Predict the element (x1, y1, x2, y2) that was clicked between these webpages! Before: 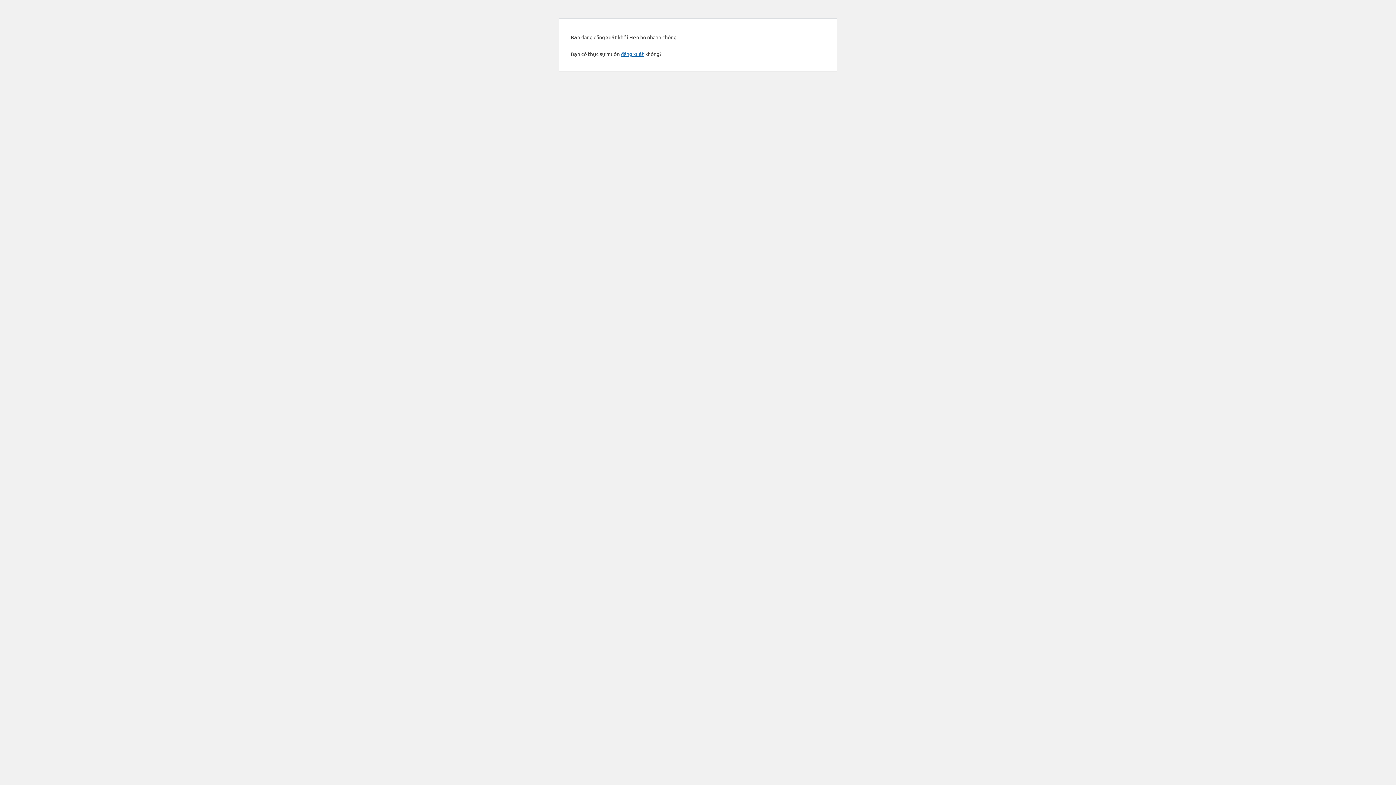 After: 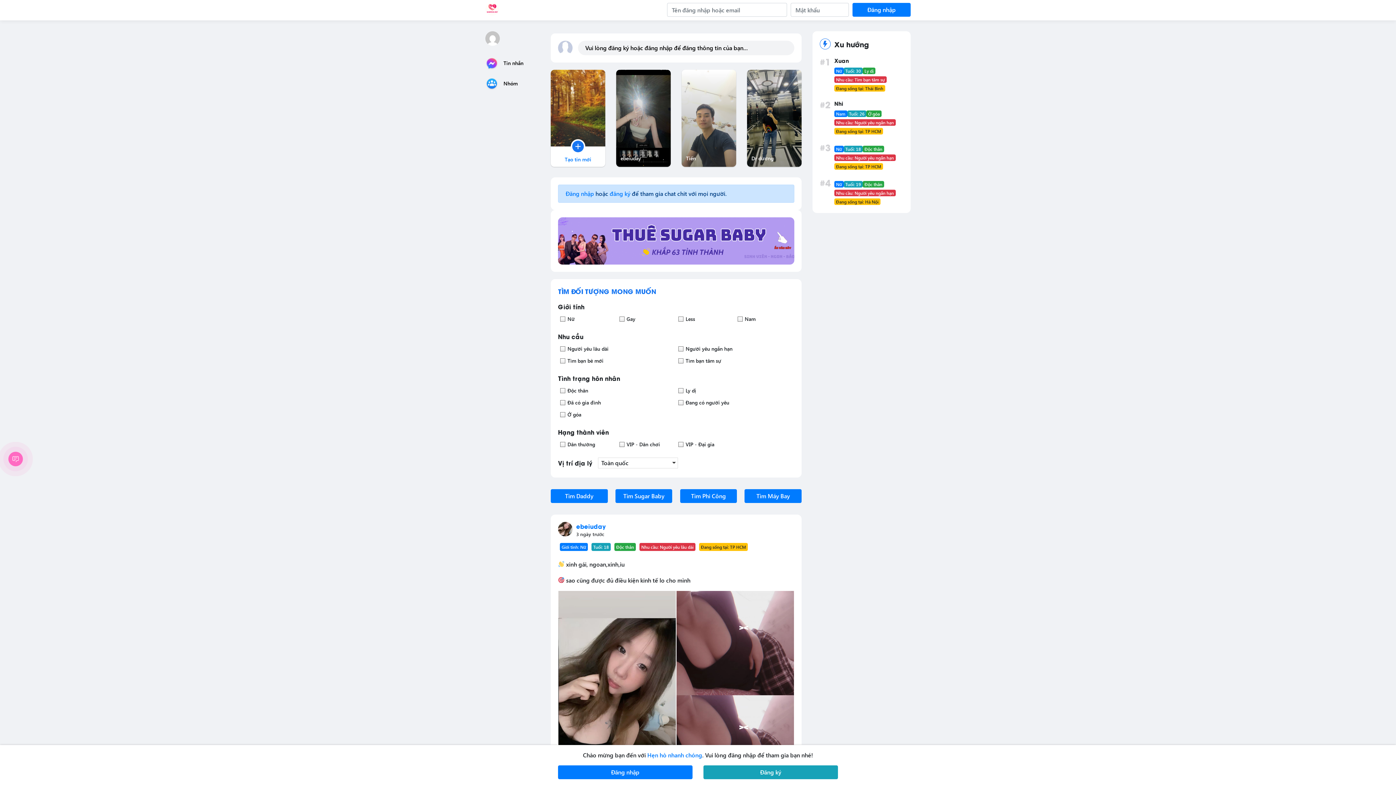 Action: bbox: (621, 50, 644, 57) label: đăng xuất